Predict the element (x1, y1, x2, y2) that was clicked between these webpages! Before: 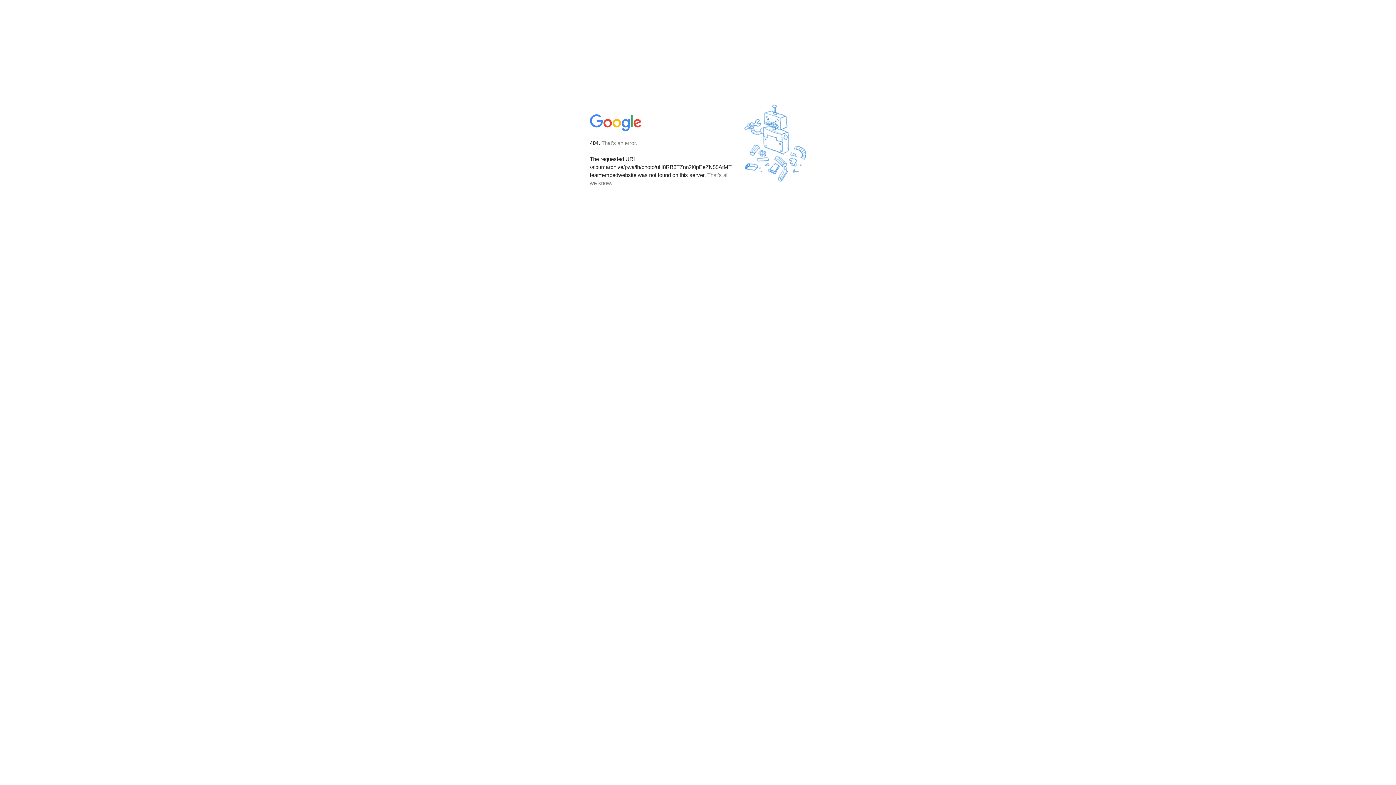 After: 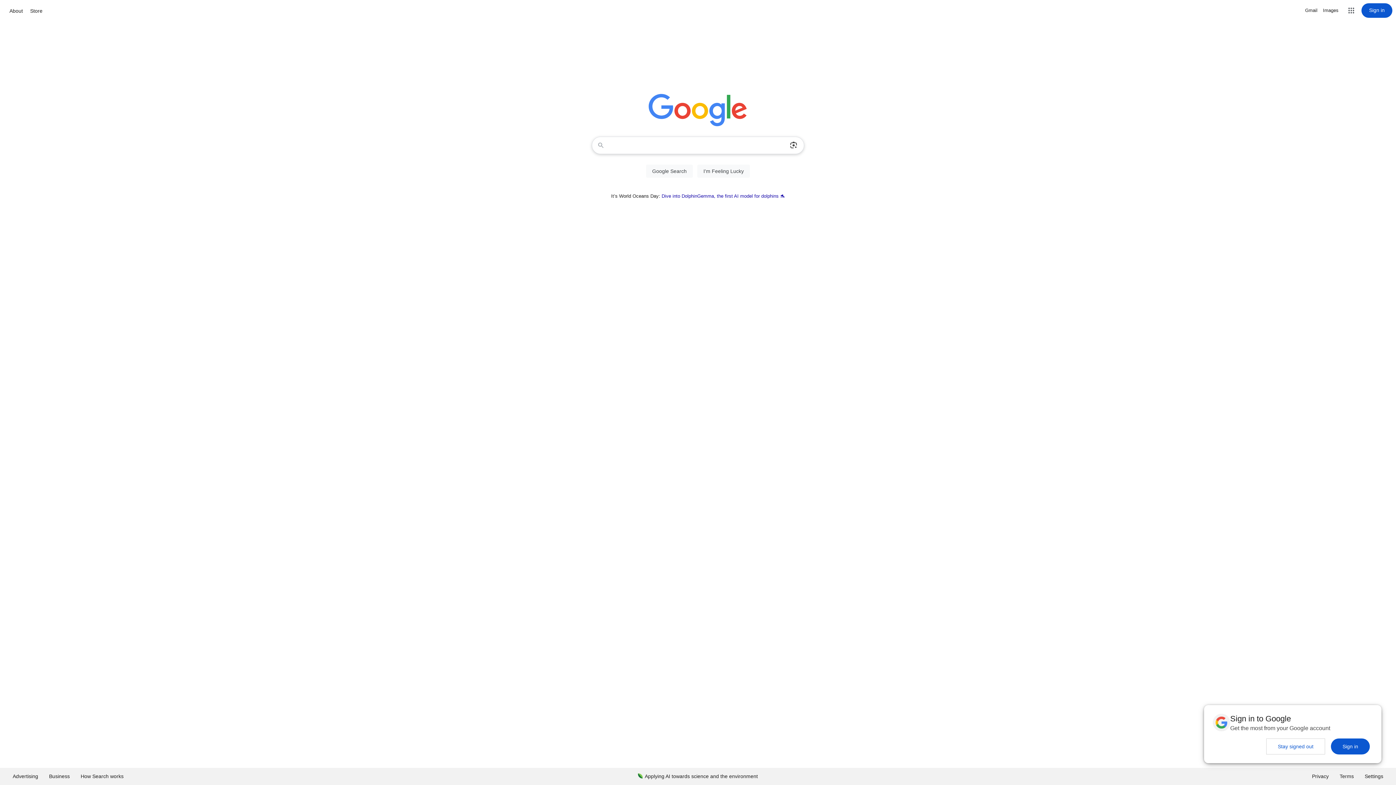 Action: bbox: (590, 127, 642, 134)